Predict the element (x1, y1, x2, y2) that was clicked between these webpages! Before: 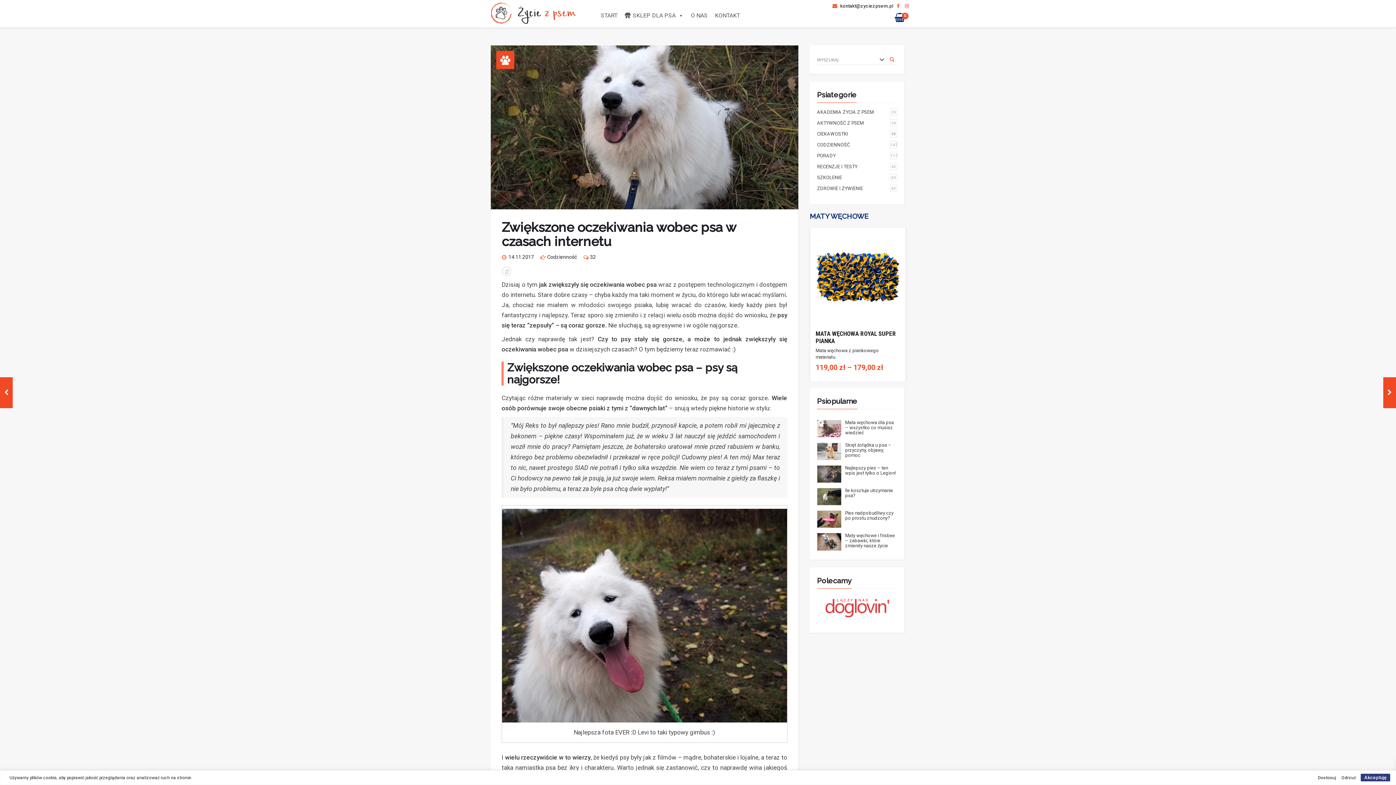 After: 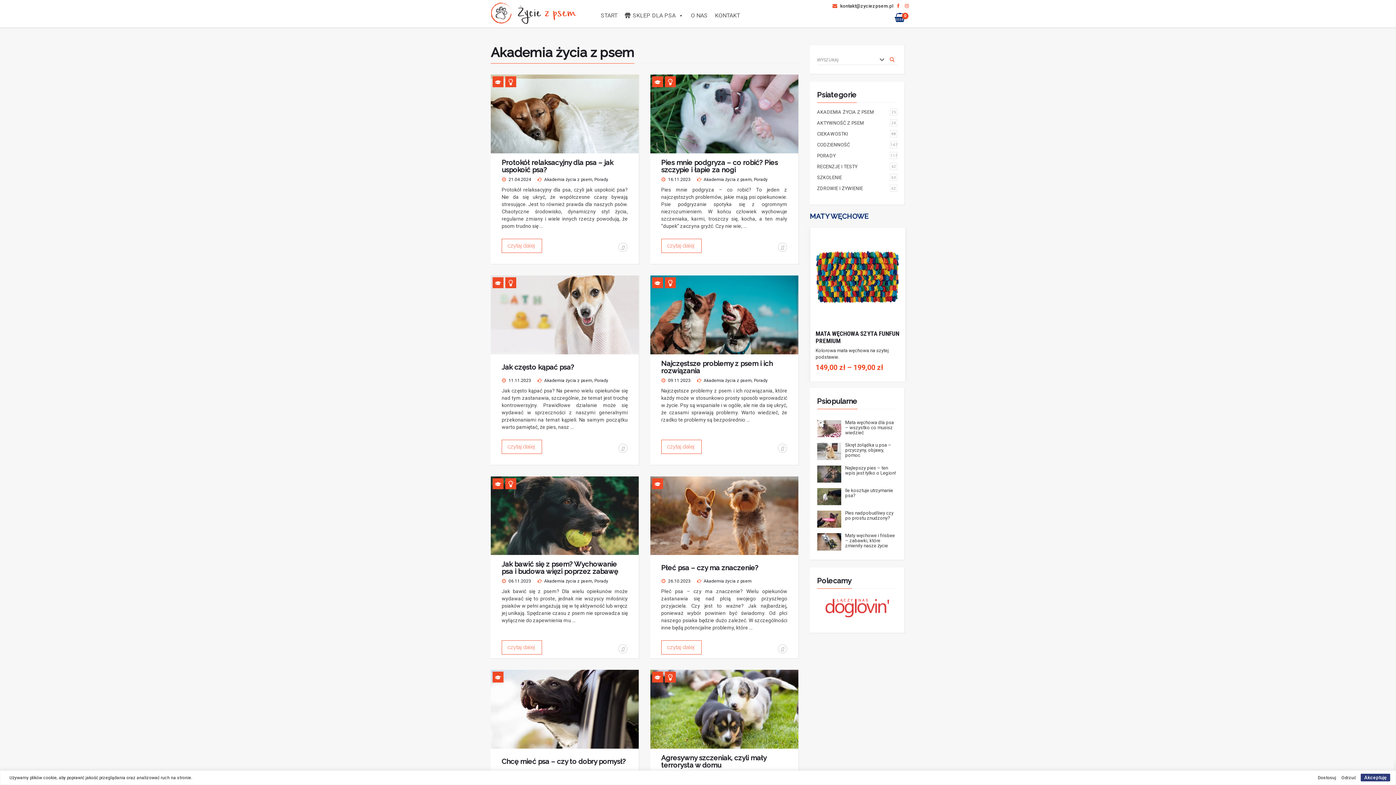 Action: bbox: (817, 108, 897, 115) label: AKADEMIA ŻYCIA Z PSEM
25